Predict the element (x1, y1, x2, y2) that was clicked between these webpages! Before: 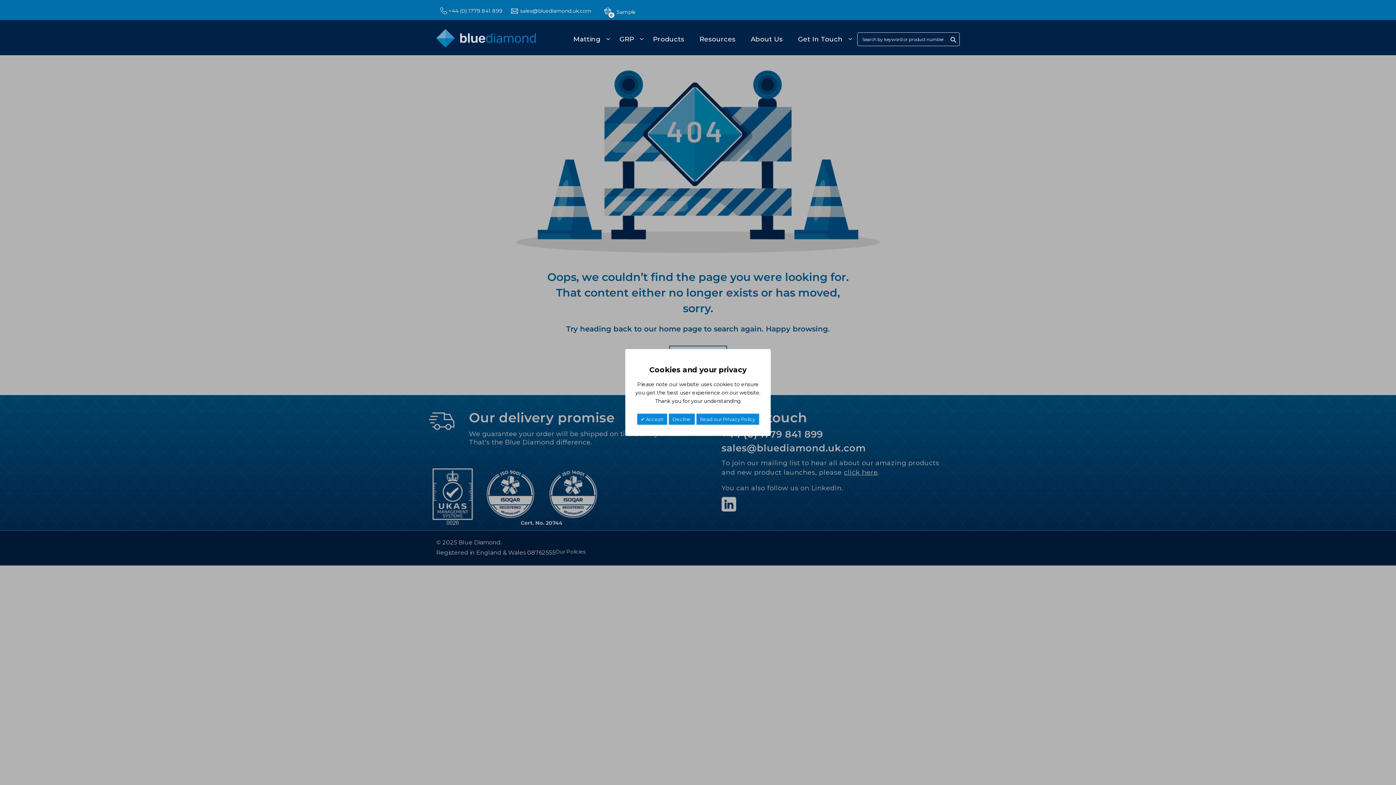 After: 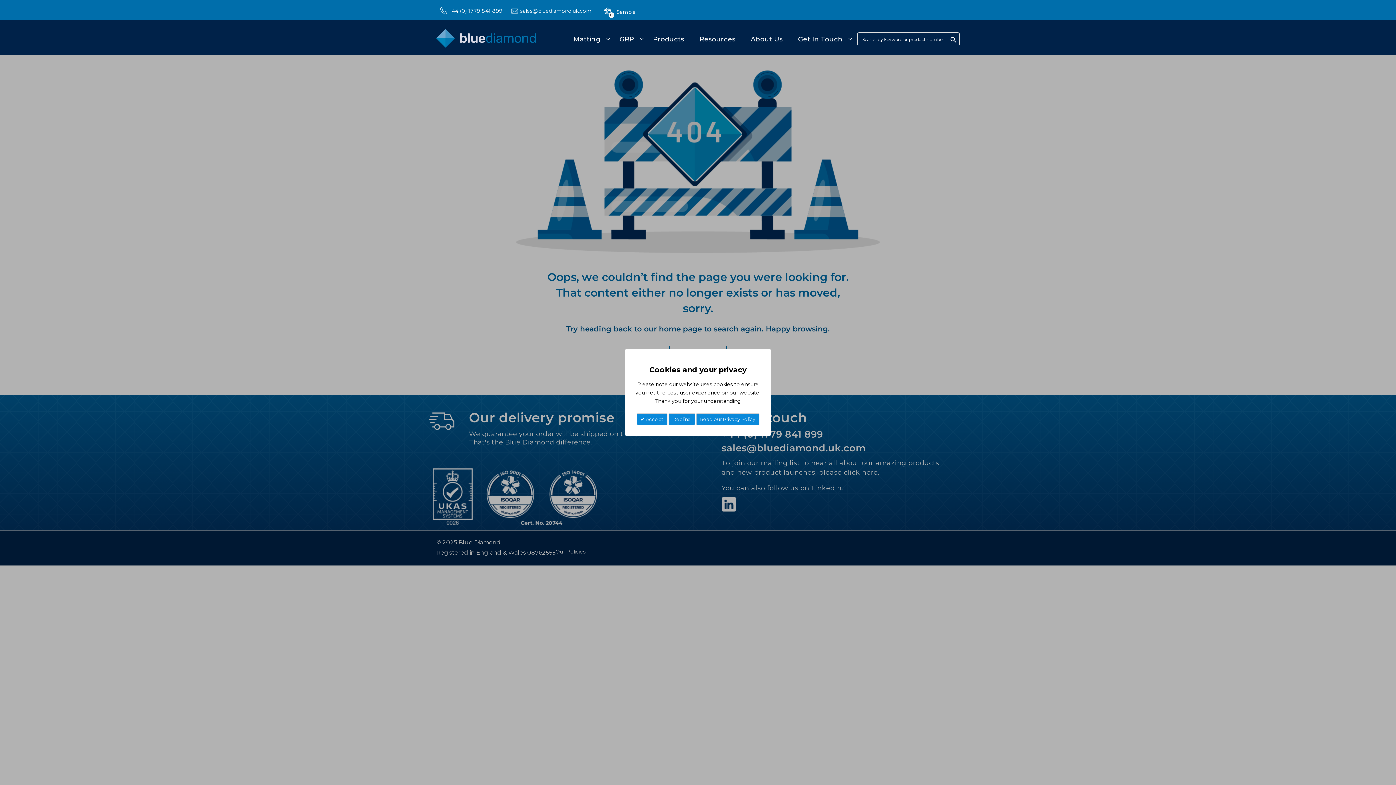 Action: label: sales@bluediamond.uk.com bbox: (520, 7, 591, 14)